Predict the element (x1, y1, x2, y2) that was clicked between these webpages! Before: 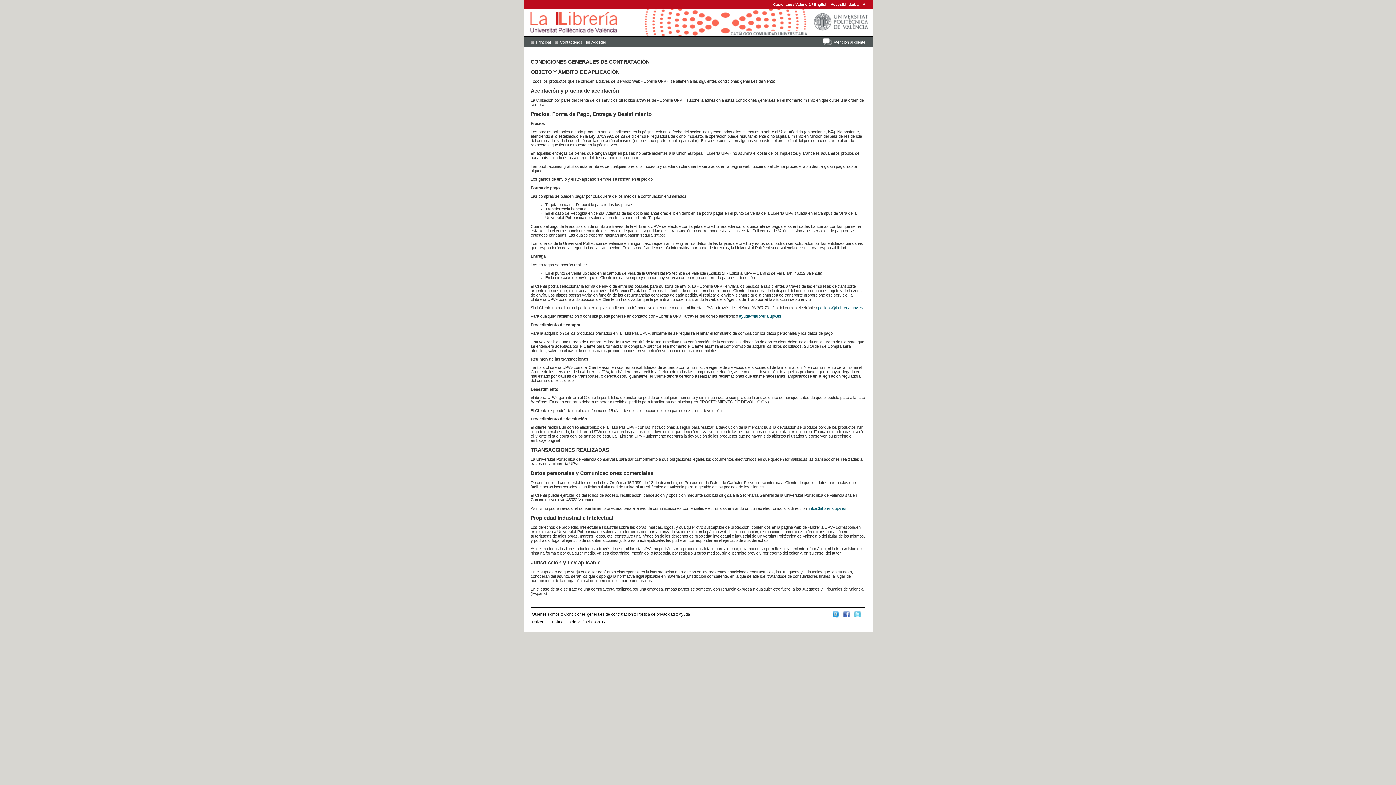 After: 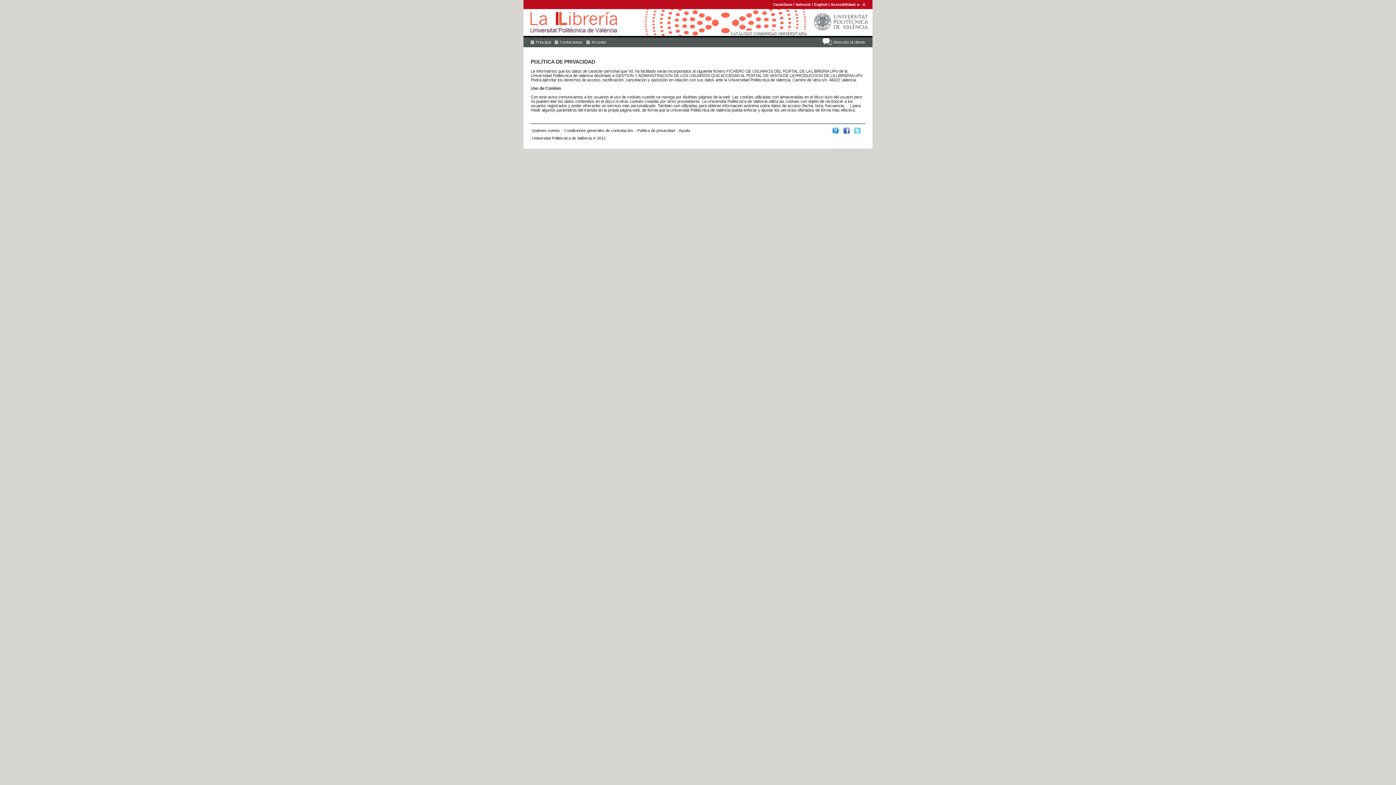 Action: label: Política de privacidad bbox: (637, 612, 674, 616)